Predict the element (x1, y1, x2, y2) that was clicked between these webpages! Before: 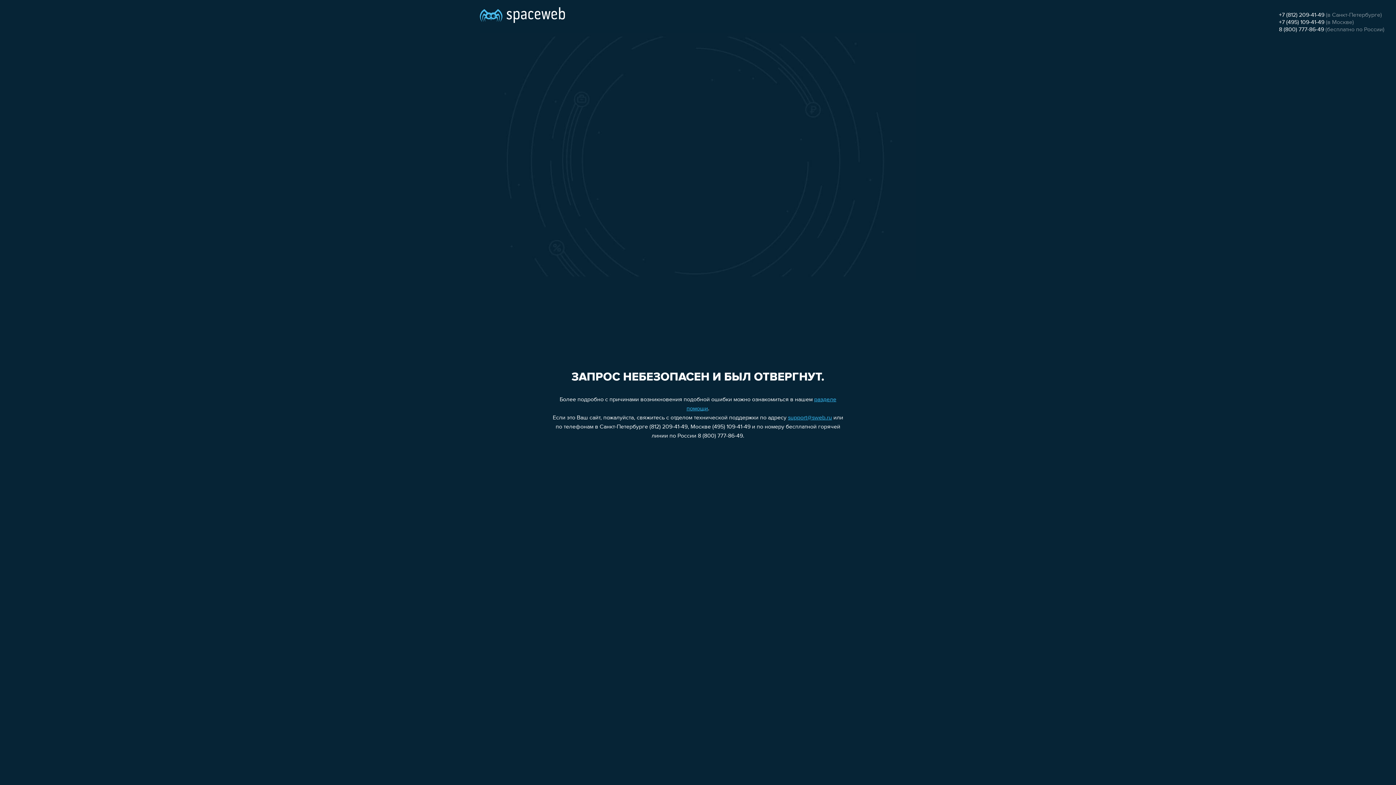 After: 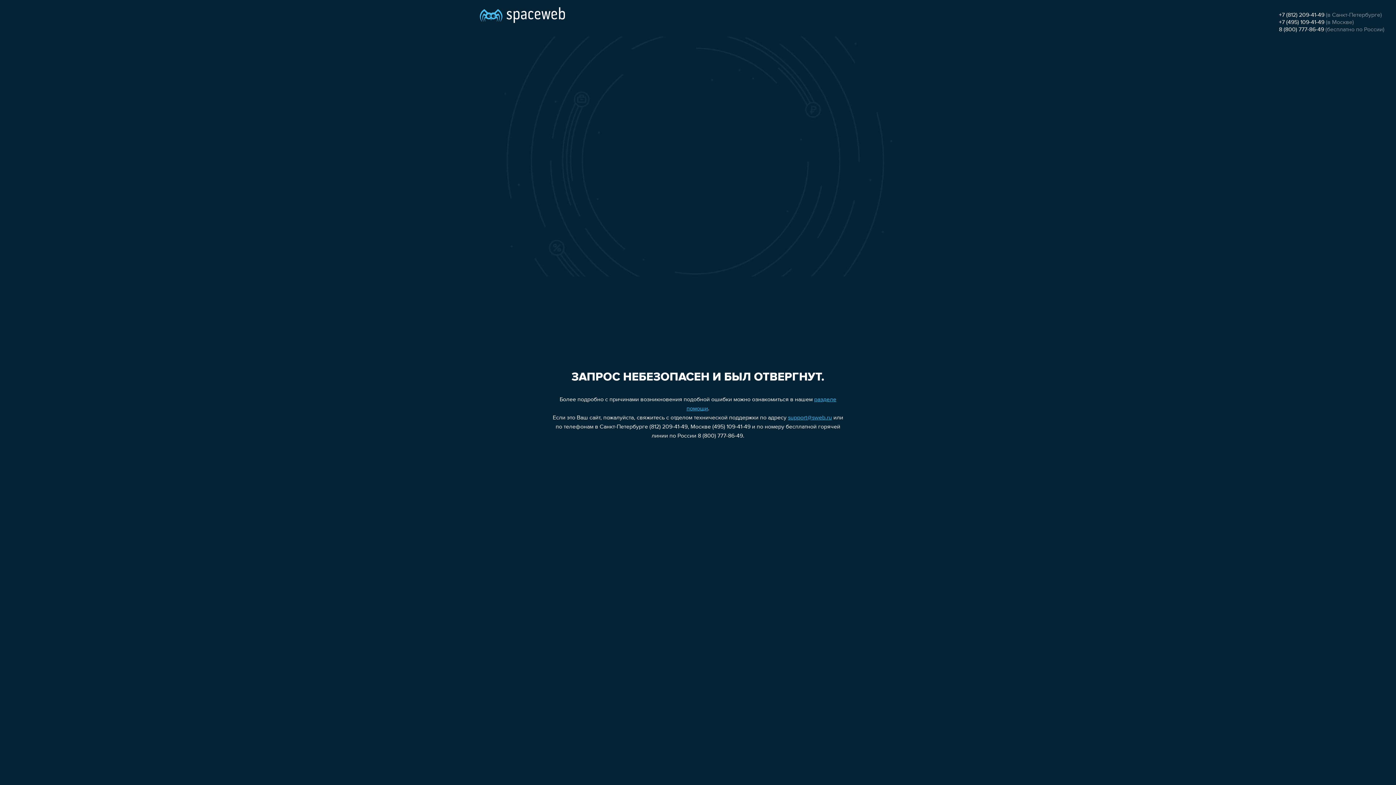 Action: bbox: (788, 415, 832, 421) label: support@sweb.ru